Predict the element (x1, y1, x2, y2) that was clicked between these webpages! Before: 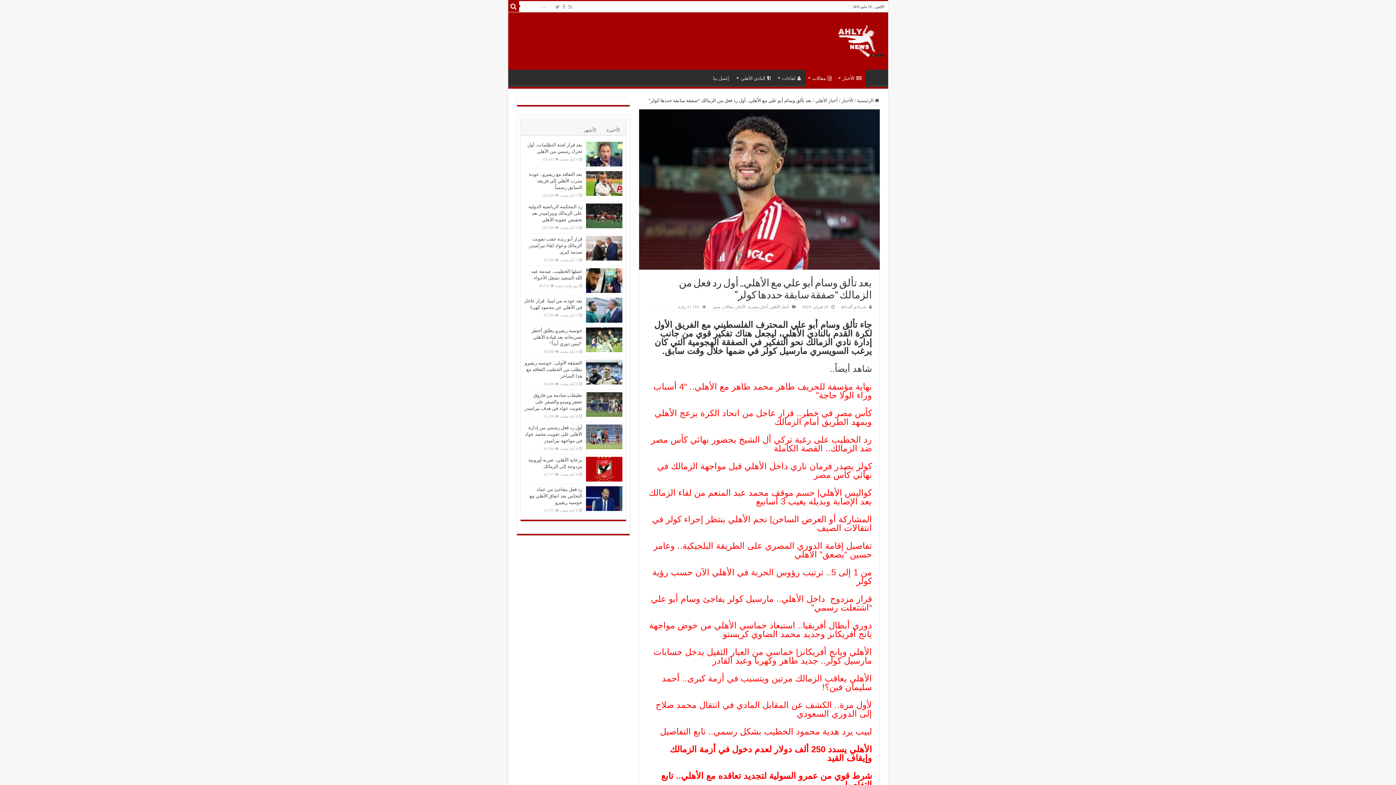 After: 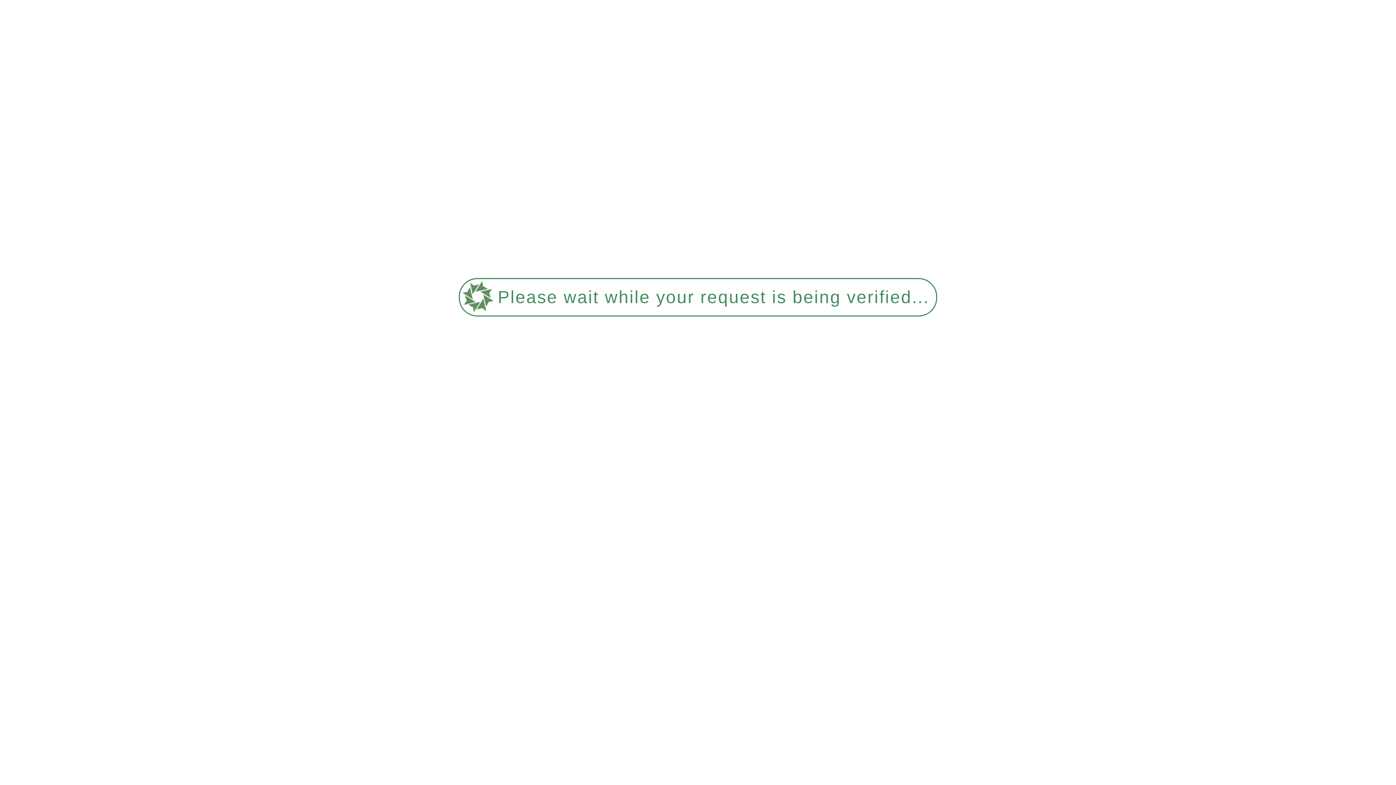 Action: bbox: (653, 541, 872, 559) label: تفاصيل إقامة الدوري المصري على الطريقة البلجيكية.. وعامر حسين “يصعق” الأهلي